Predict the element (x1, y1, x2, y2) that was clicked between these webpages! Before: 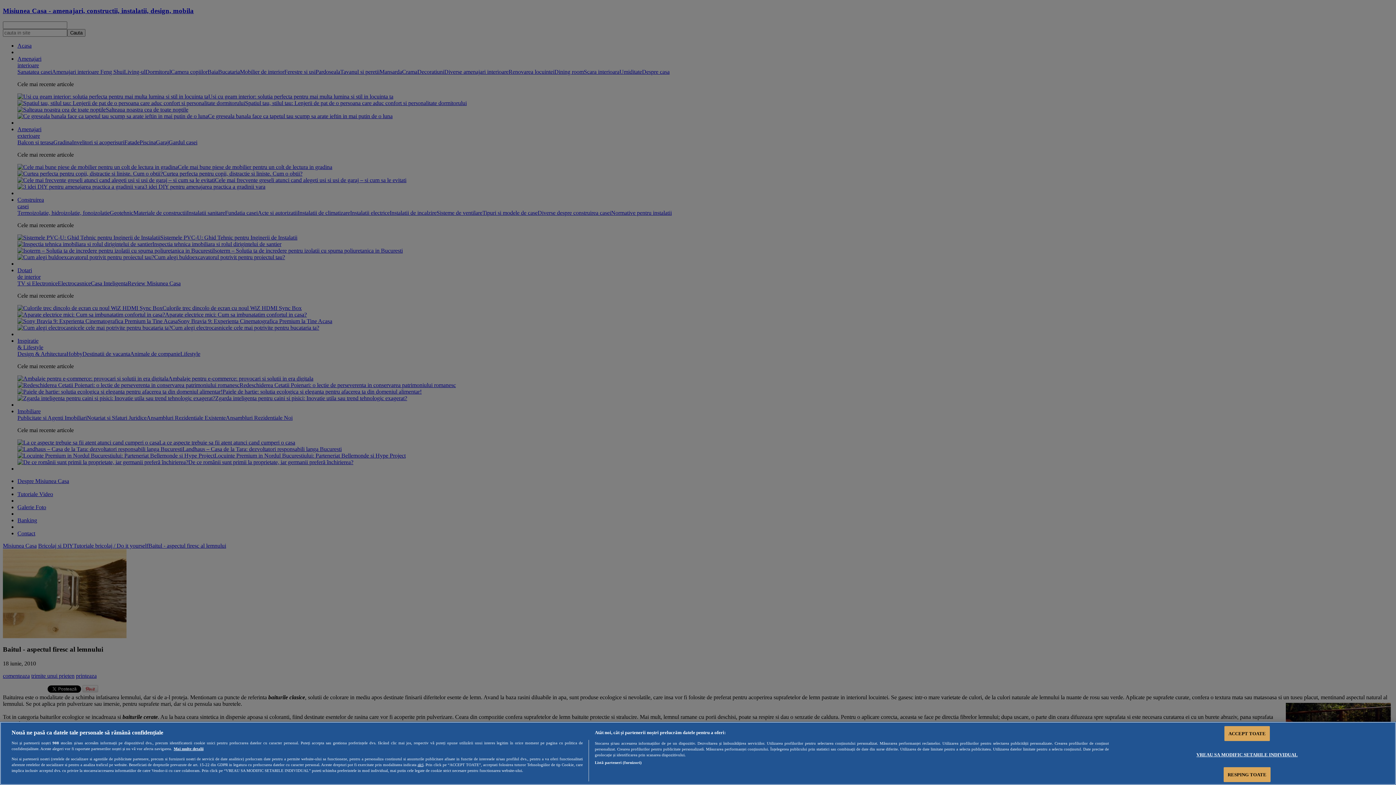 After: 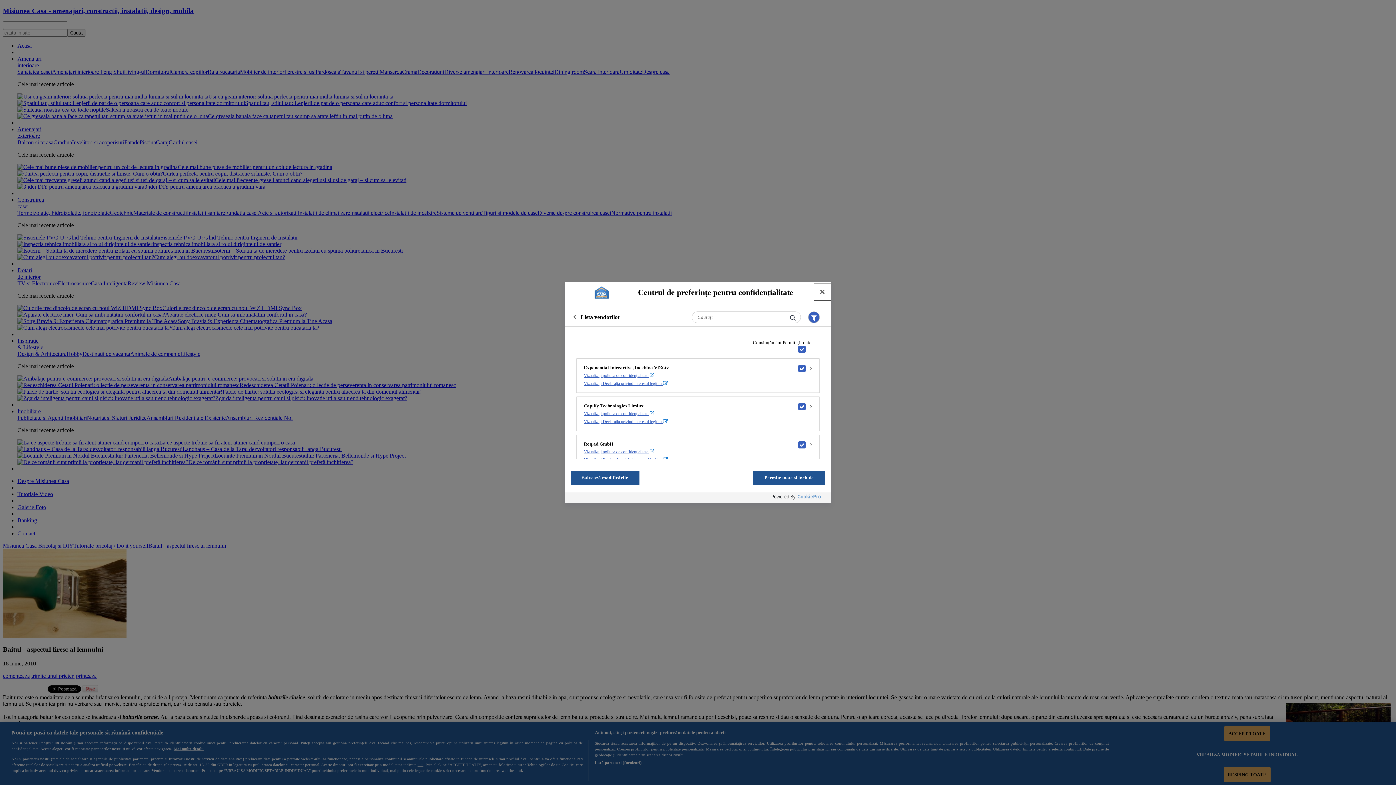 Action: bbox: (594, 760, 641, 765) label: Listă parteneri (furnizori)